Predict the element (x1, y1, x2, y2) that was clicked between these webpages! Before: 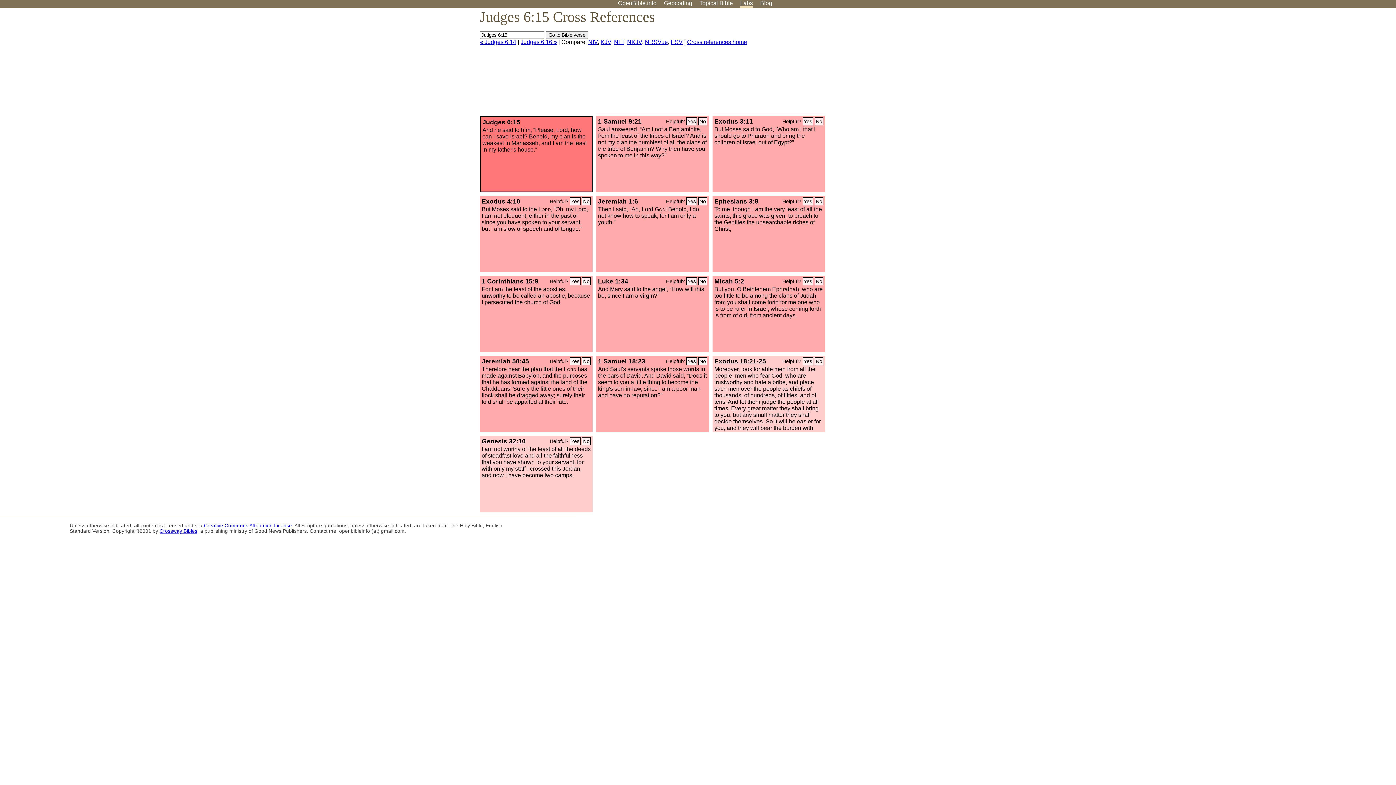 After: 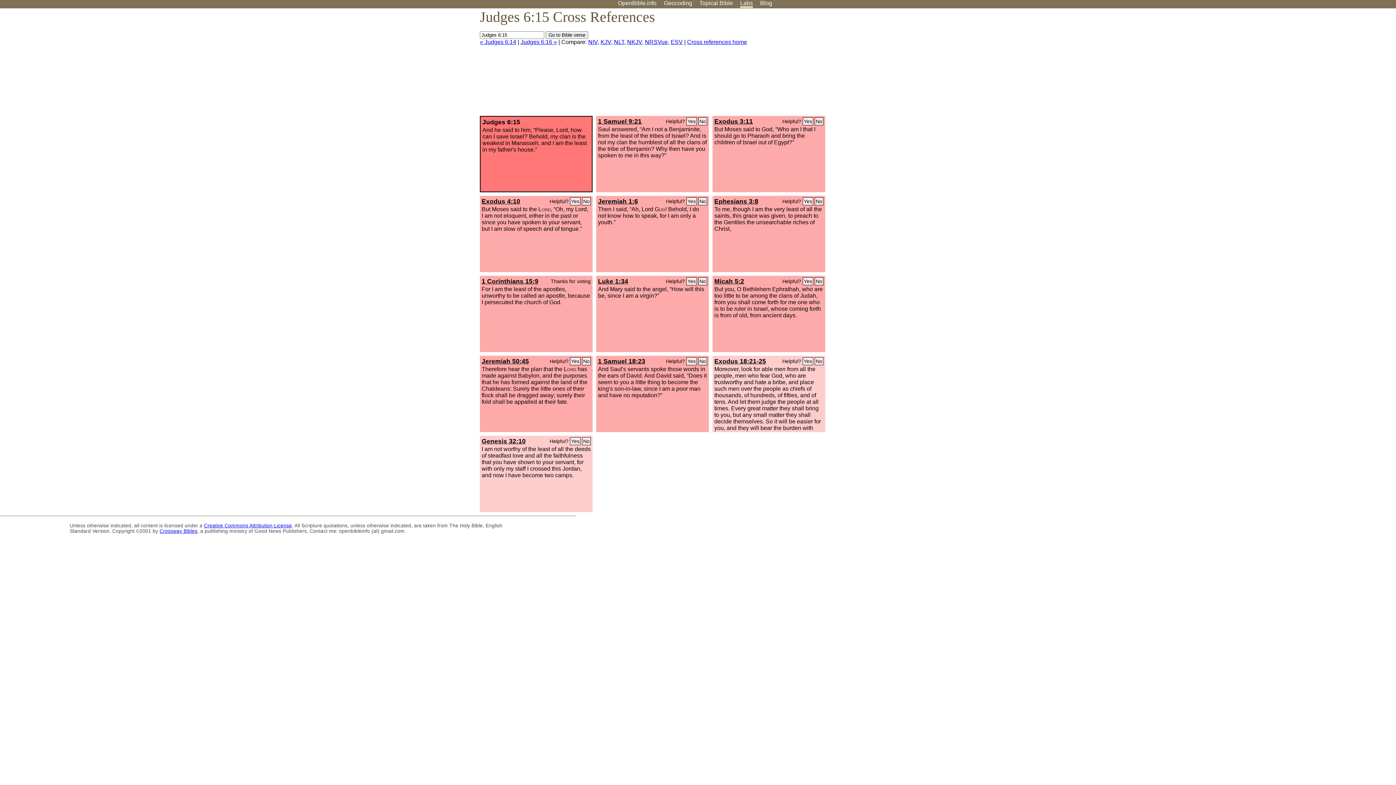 Action: bbox: (582, 277, 590, 285) label: No